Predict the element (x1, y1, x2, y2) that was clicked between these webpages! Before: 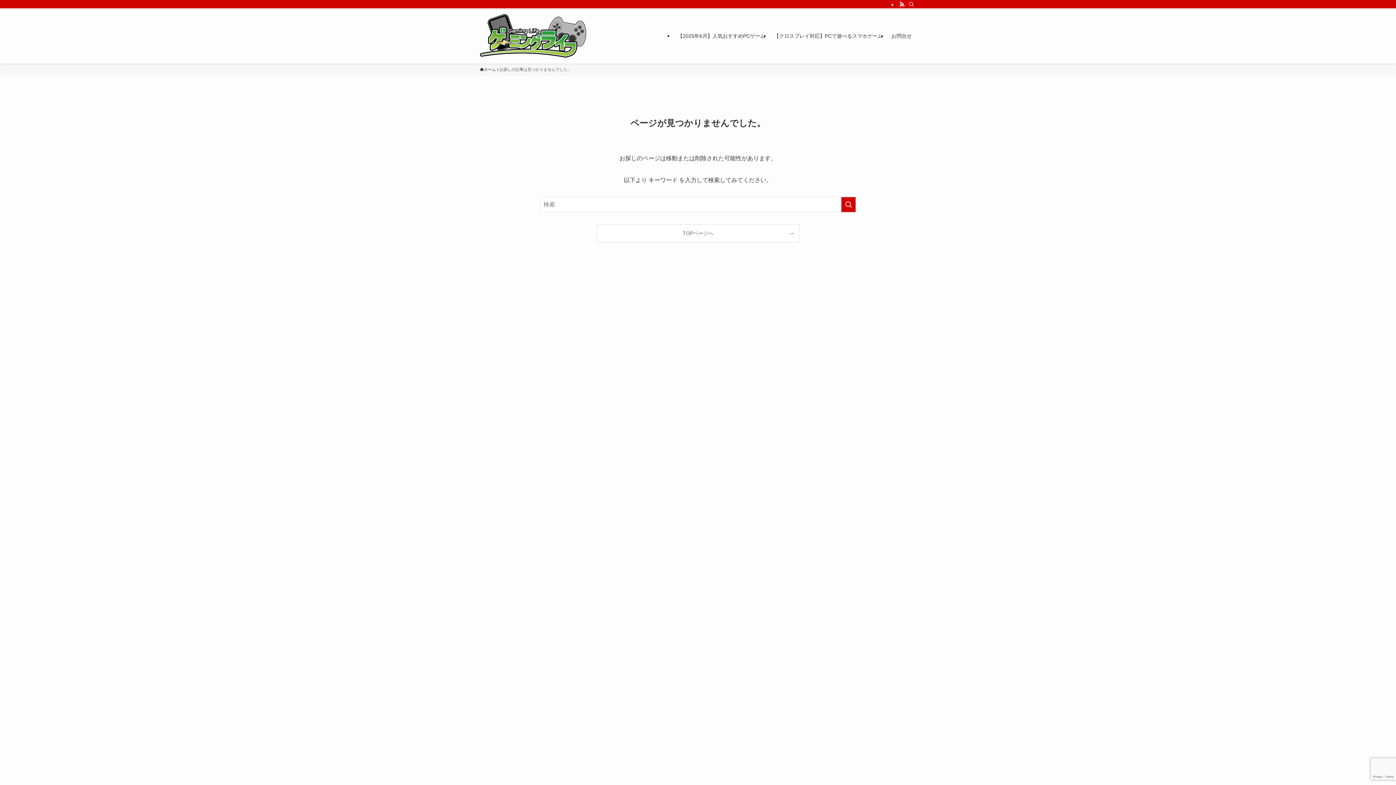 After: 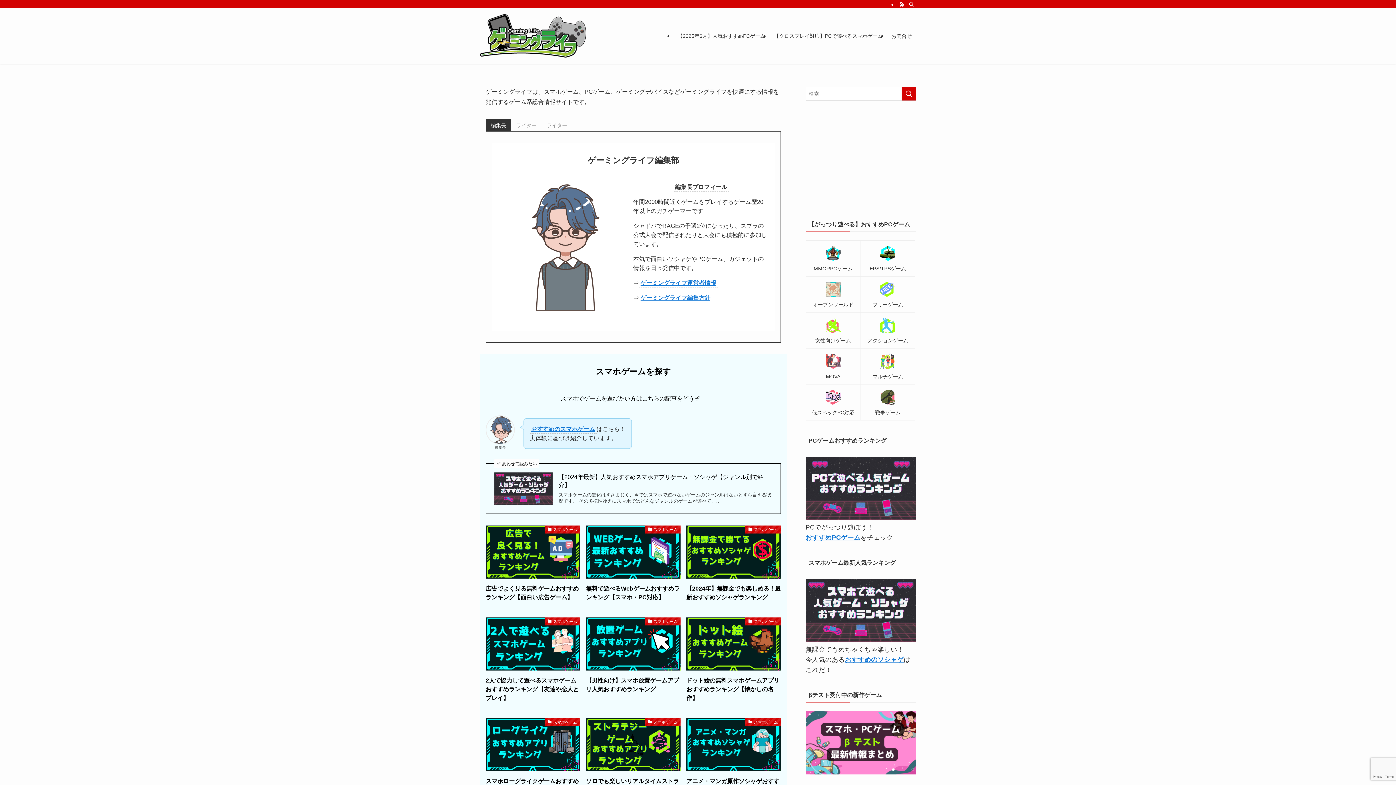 Action: label: TOPページへ bbox: (597, 224, 799, 242)